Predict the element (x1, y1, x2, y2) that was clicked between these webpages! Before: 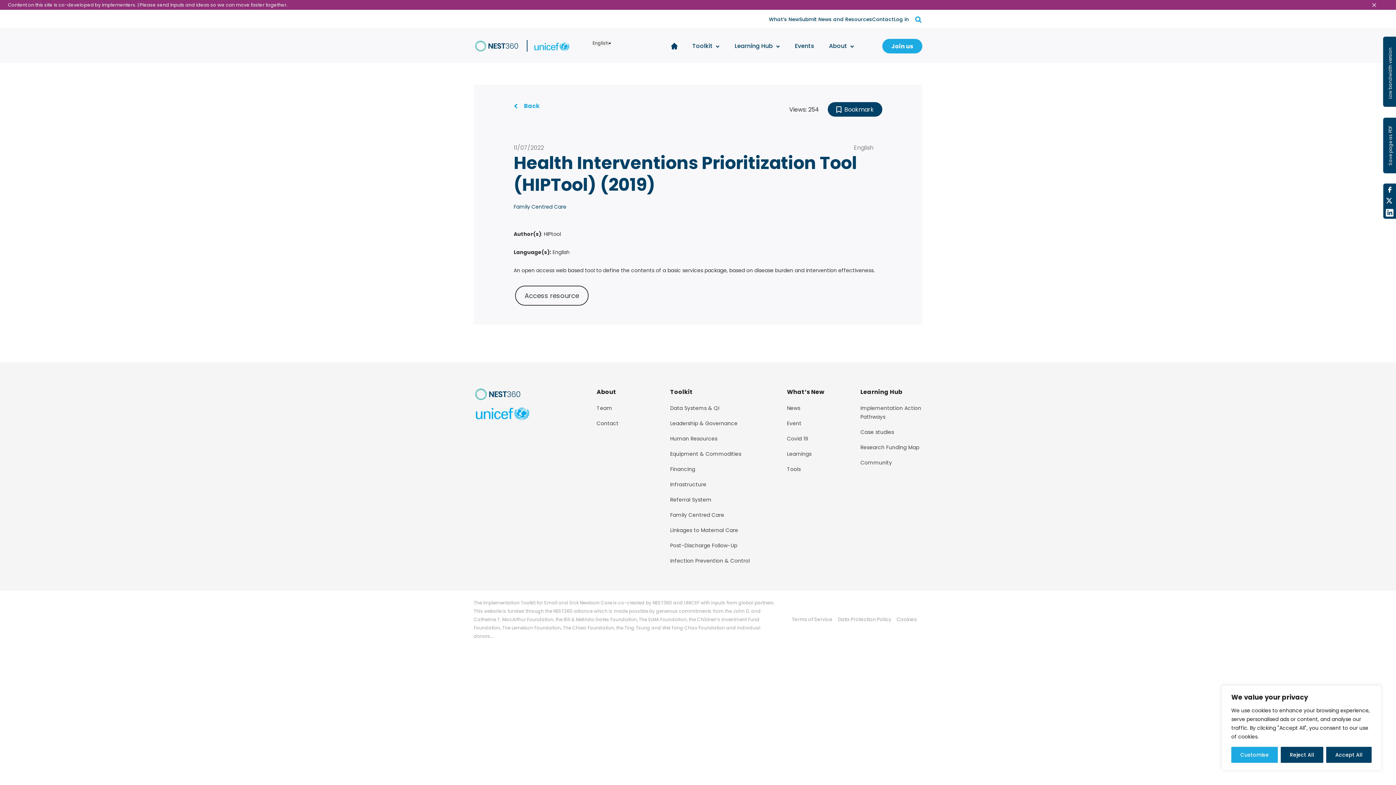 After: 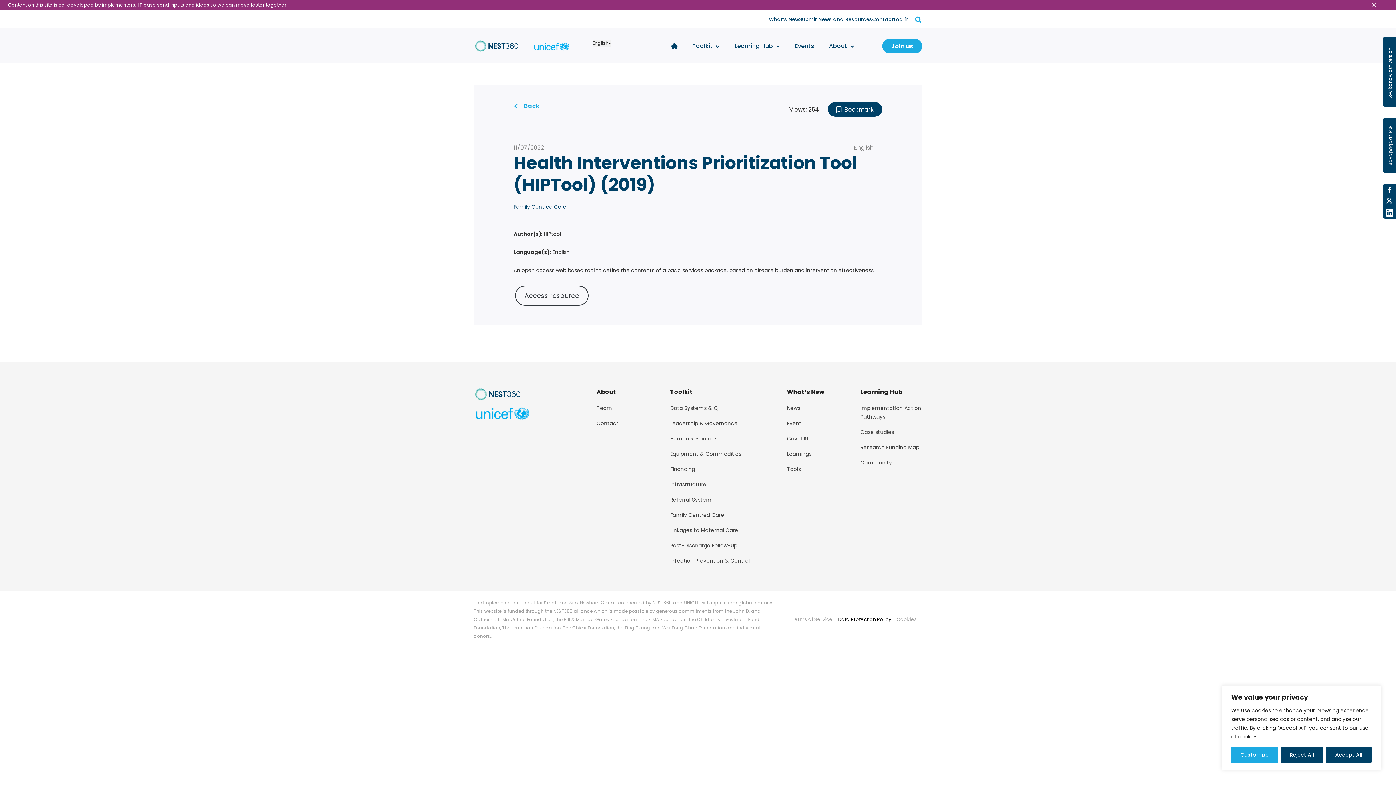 Action: bbox: (838, 615, 891, 624) label: Data Protection Policy